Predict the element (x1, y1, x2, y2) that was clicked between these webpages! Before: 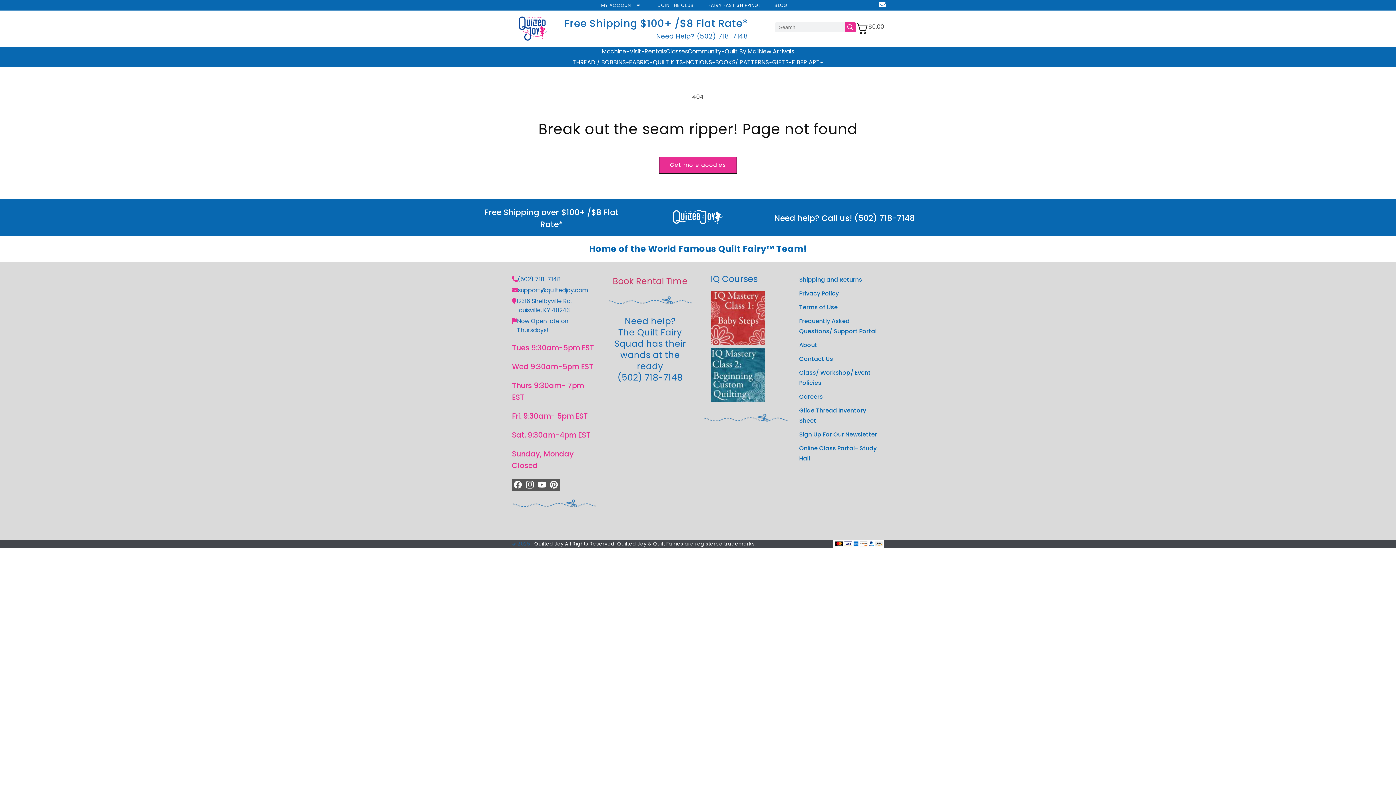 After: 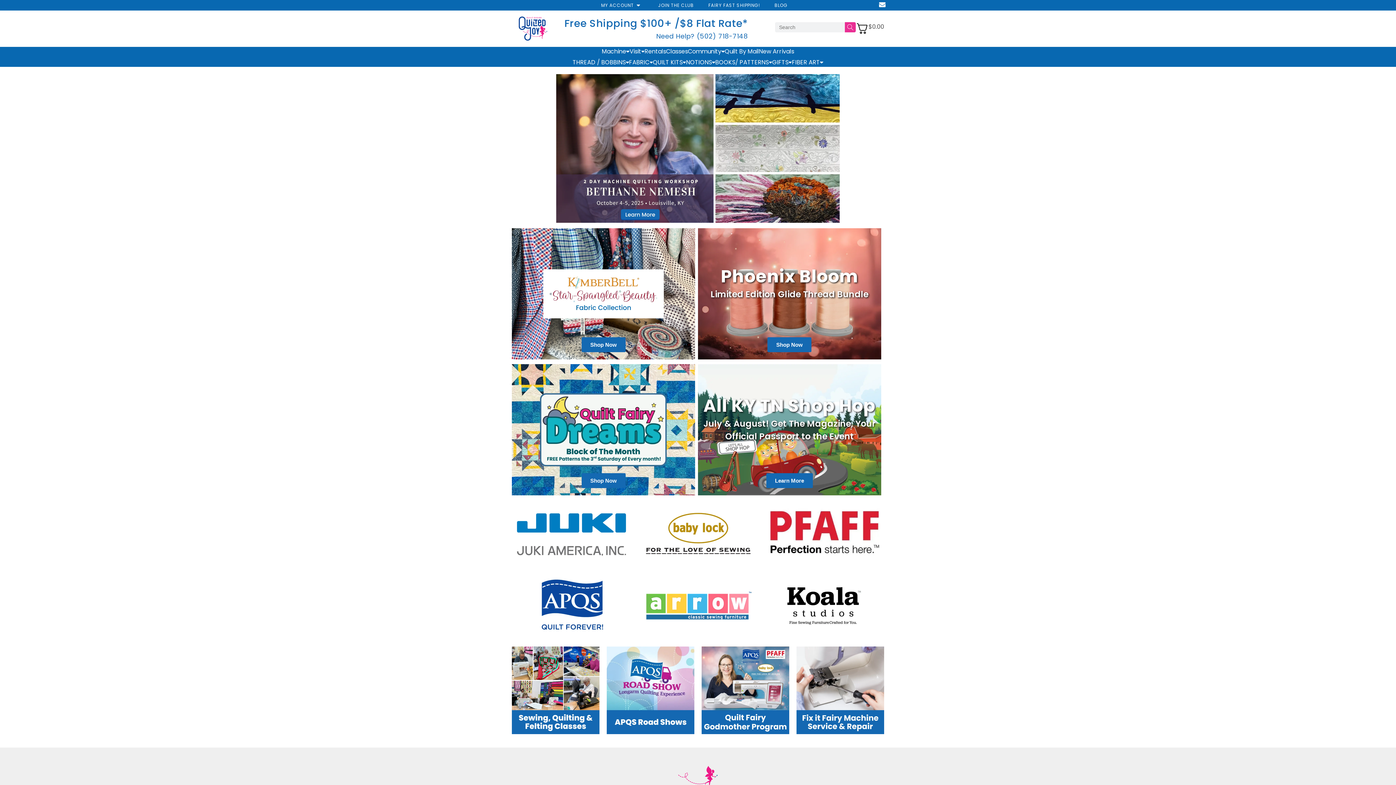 Action: bbox: (534, 540, 756, 547) label: Quilted Joy All Rights Reserved. Quilted Joy & Quilt Fairies are registered trademarks.